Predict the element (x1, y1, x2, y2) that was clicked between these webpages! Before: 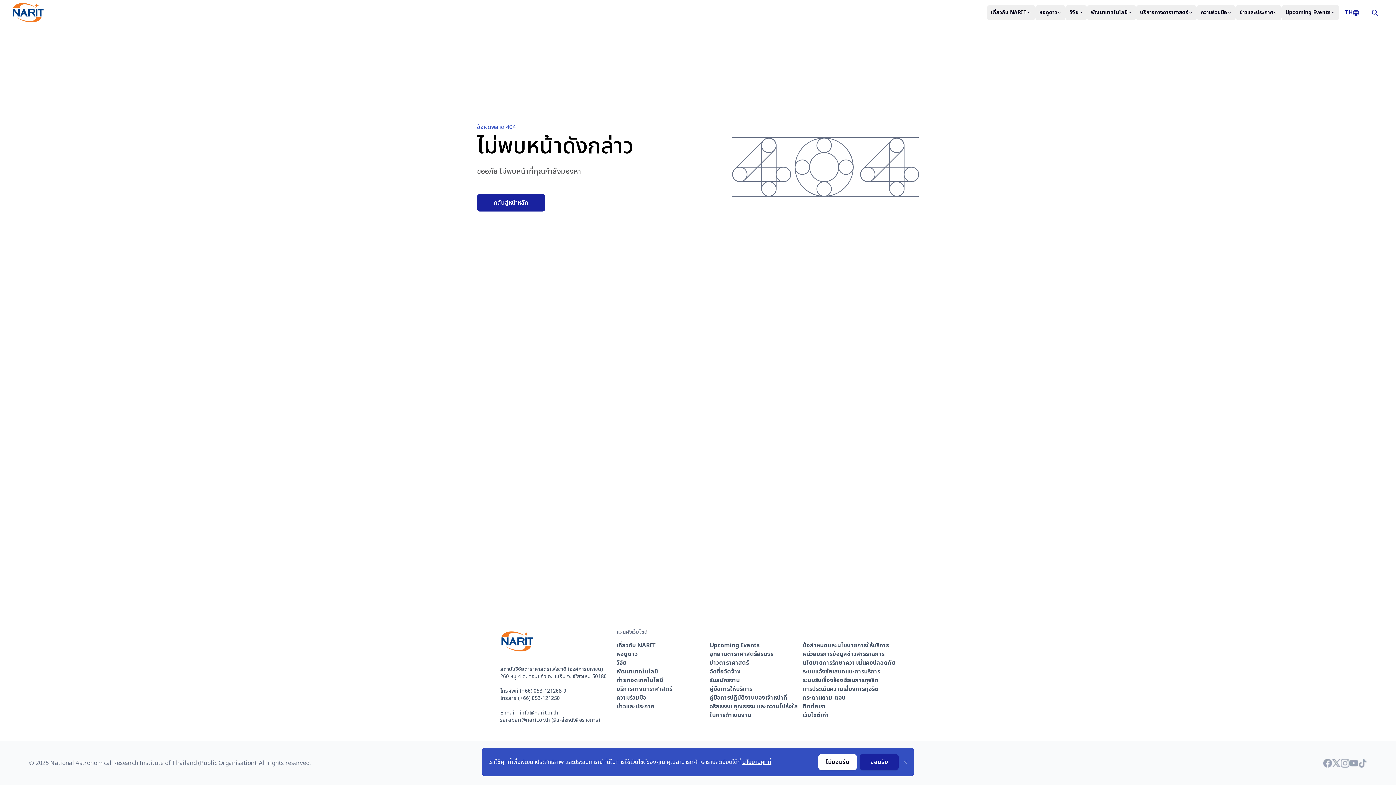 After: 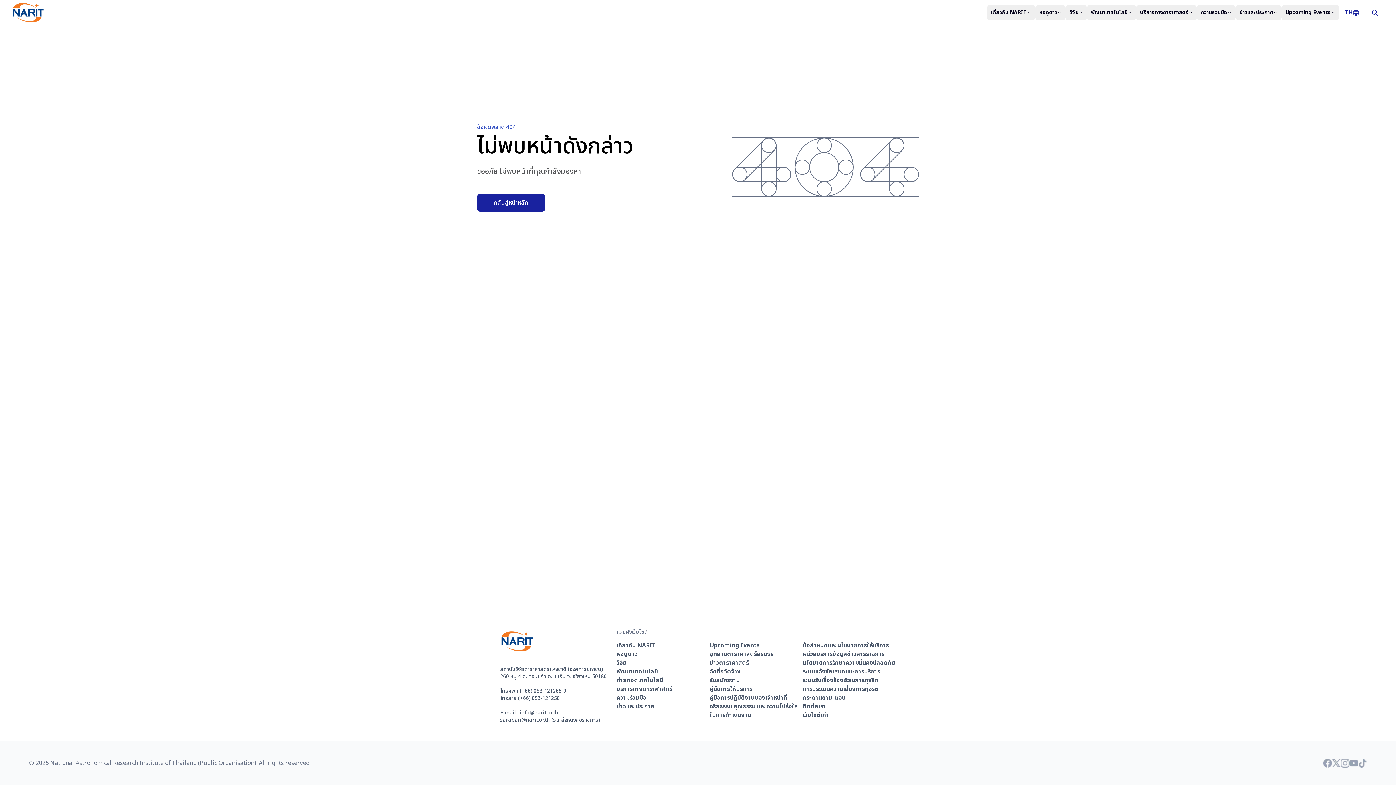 Action: label: ยอมรับ bbox: (860, 754, 898, 770)